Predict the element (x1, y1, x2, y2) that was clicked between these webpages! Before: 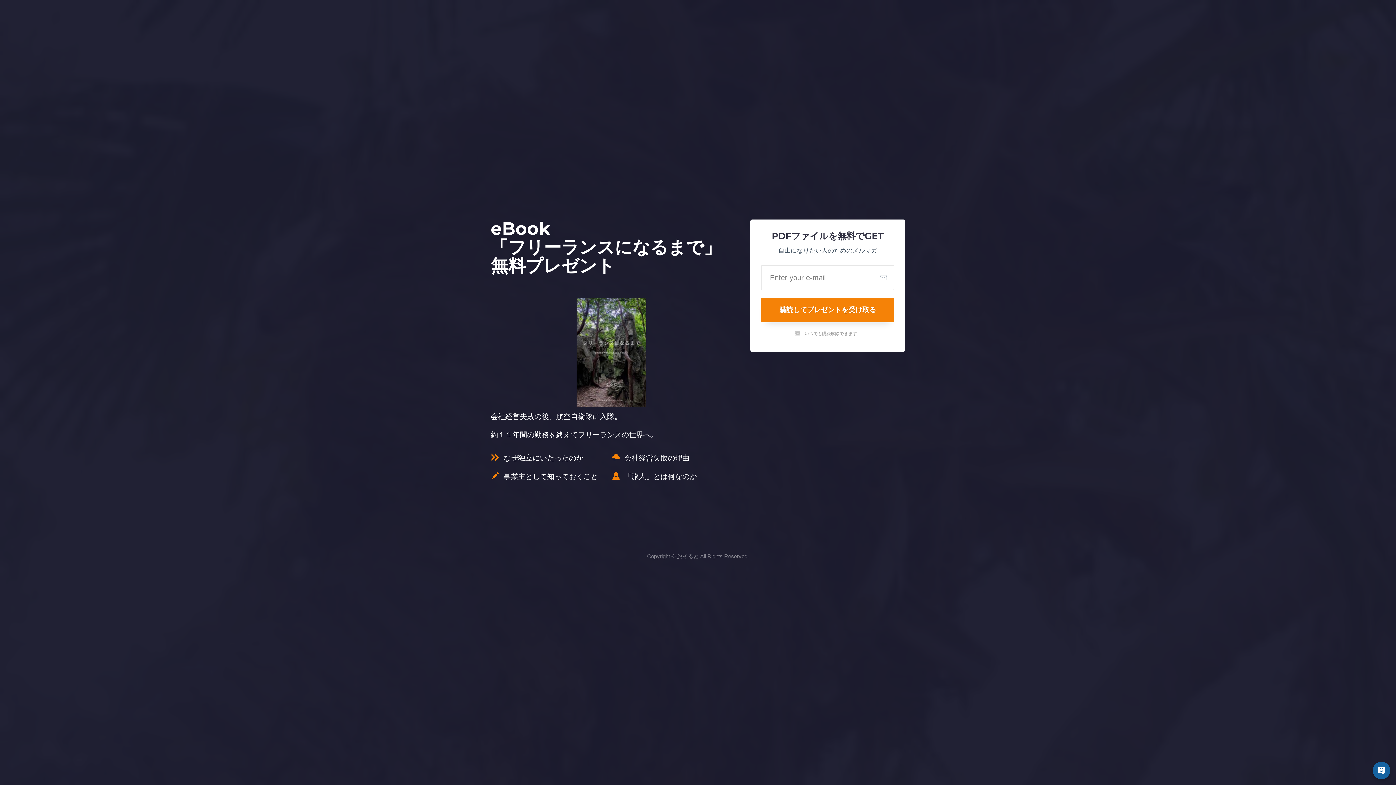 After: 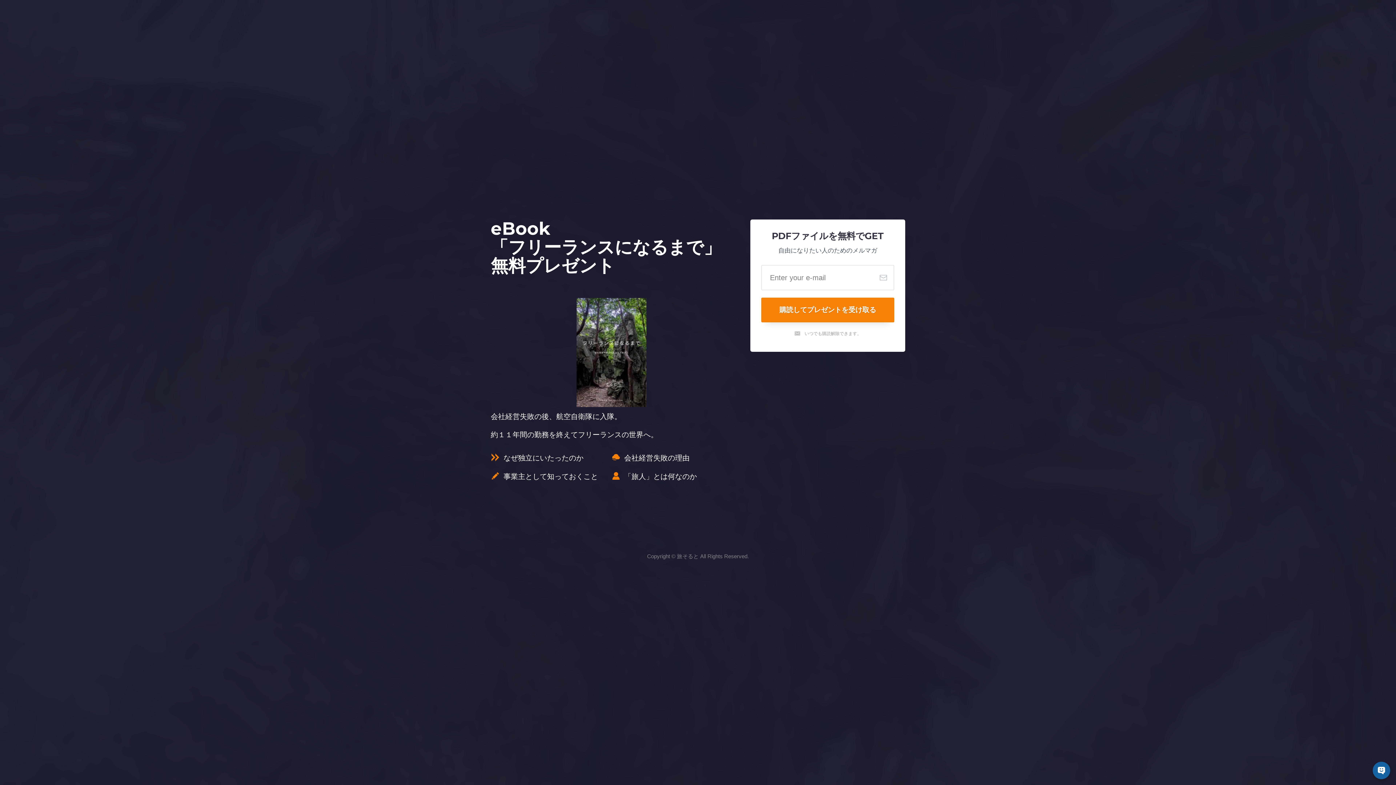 Action: bbox: (490, 452, 500, 462)